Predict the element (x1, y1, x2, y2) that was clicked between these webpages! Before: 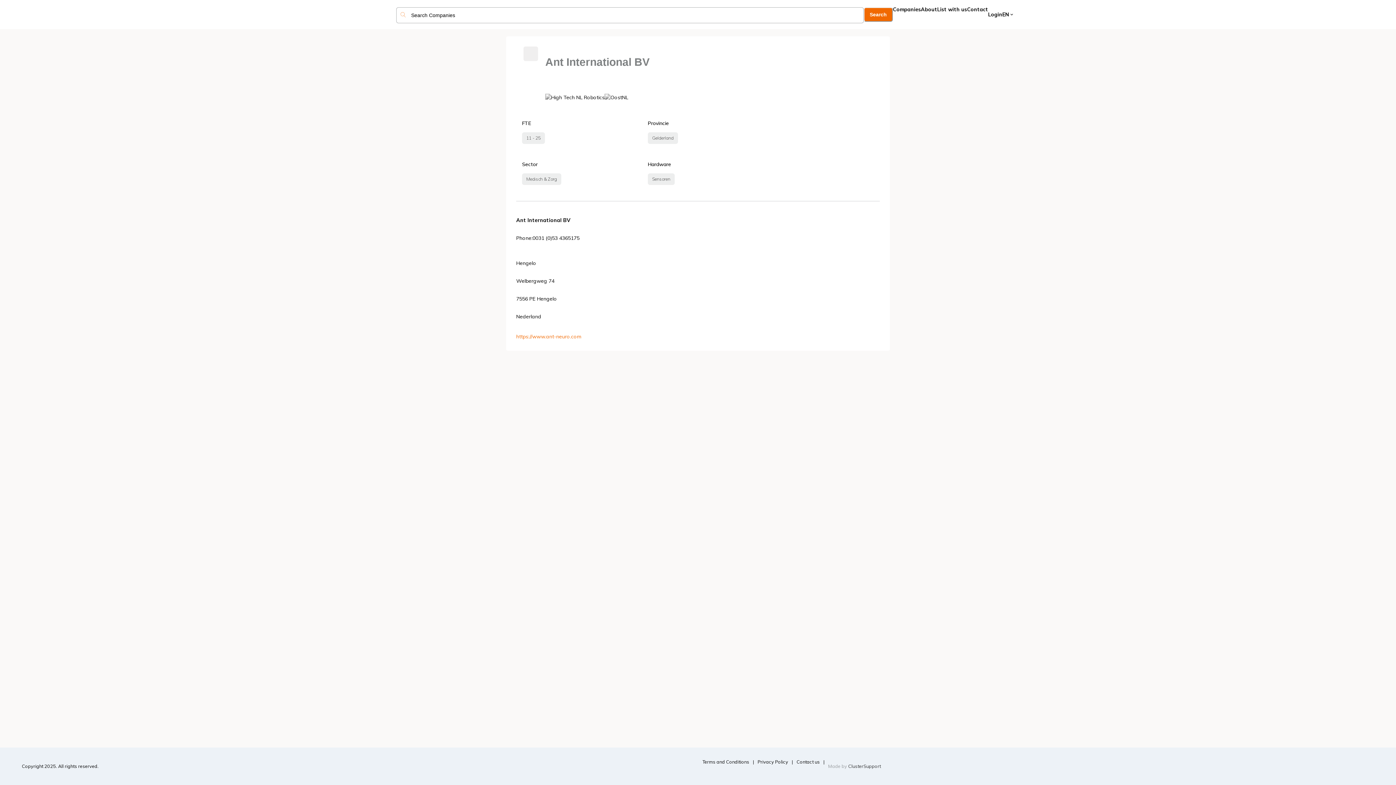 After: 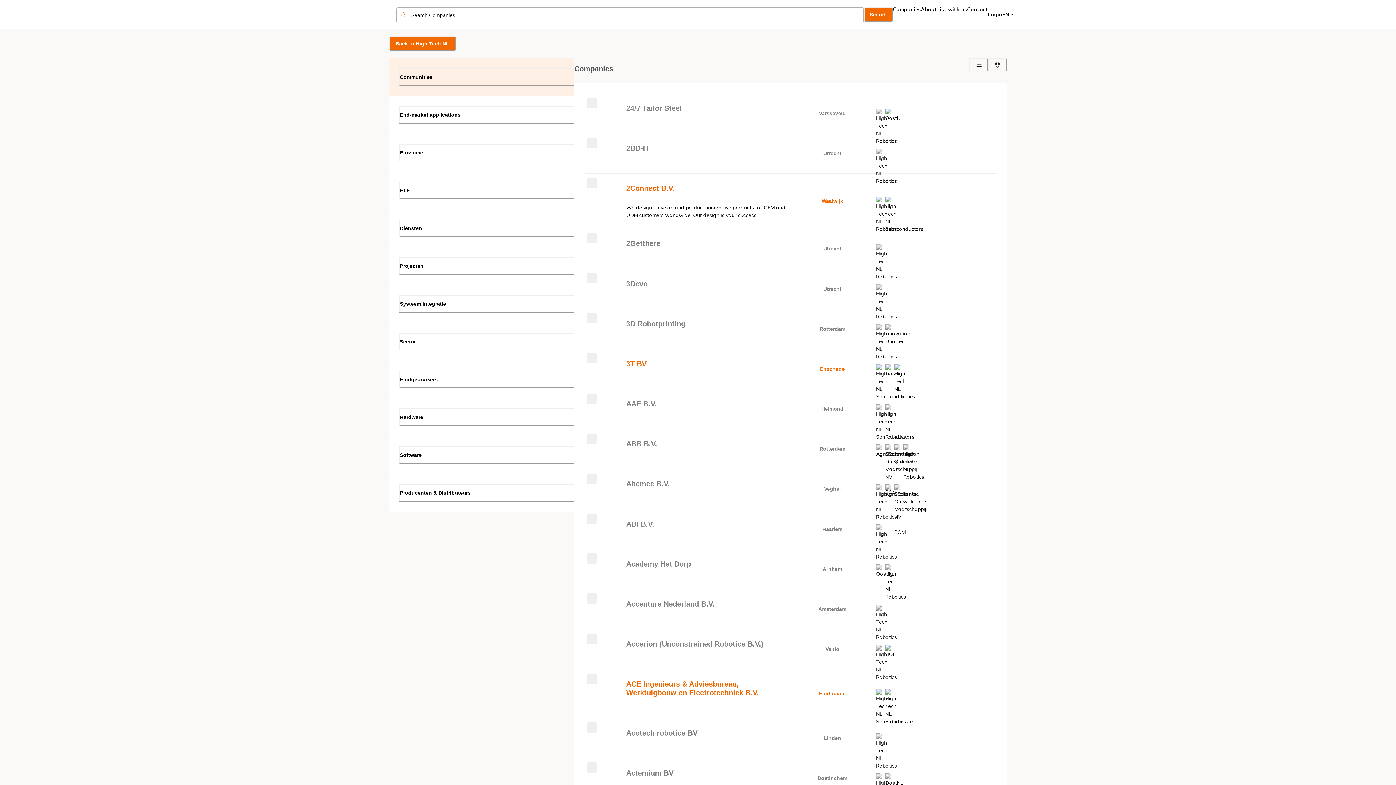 Action: bbox: (545, 93, 604, 101) label: High Tech NL Robotics